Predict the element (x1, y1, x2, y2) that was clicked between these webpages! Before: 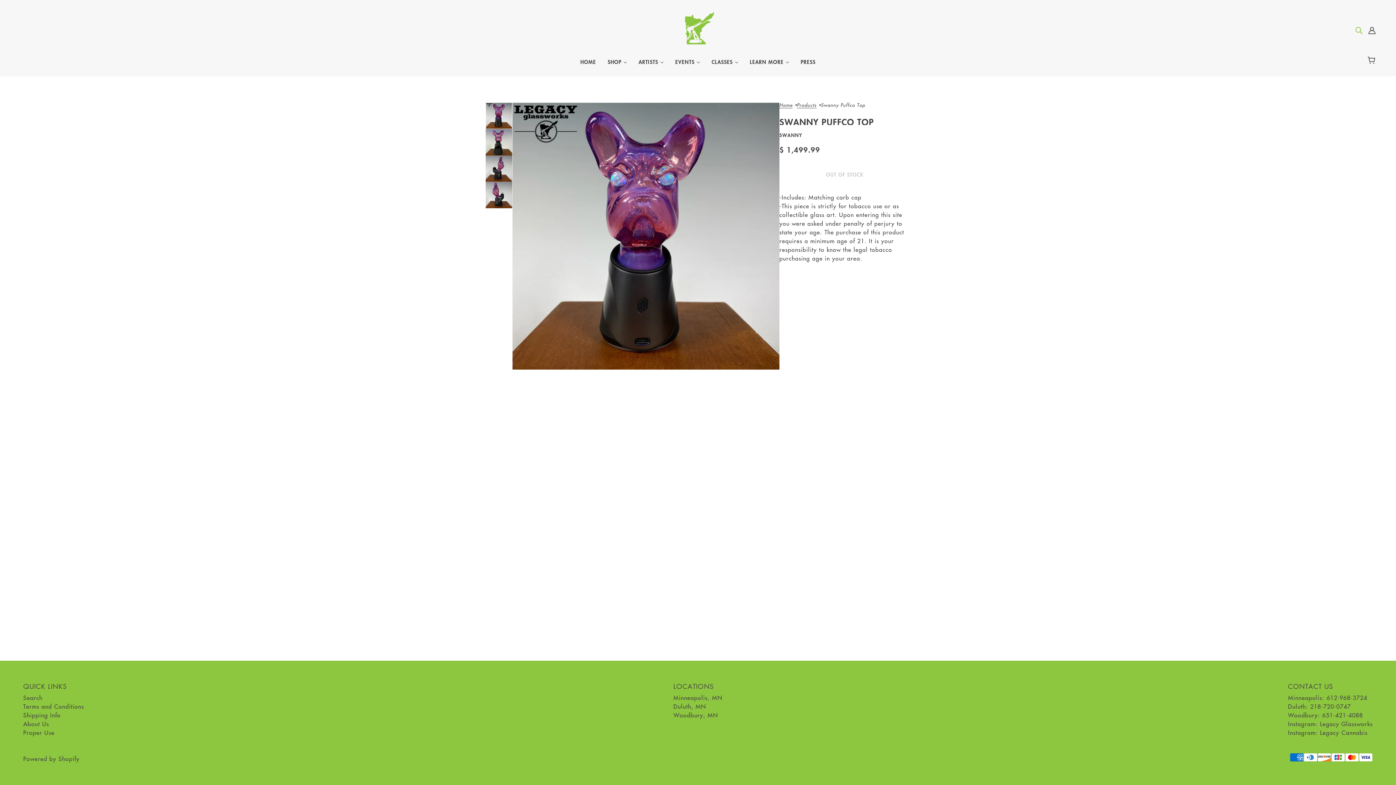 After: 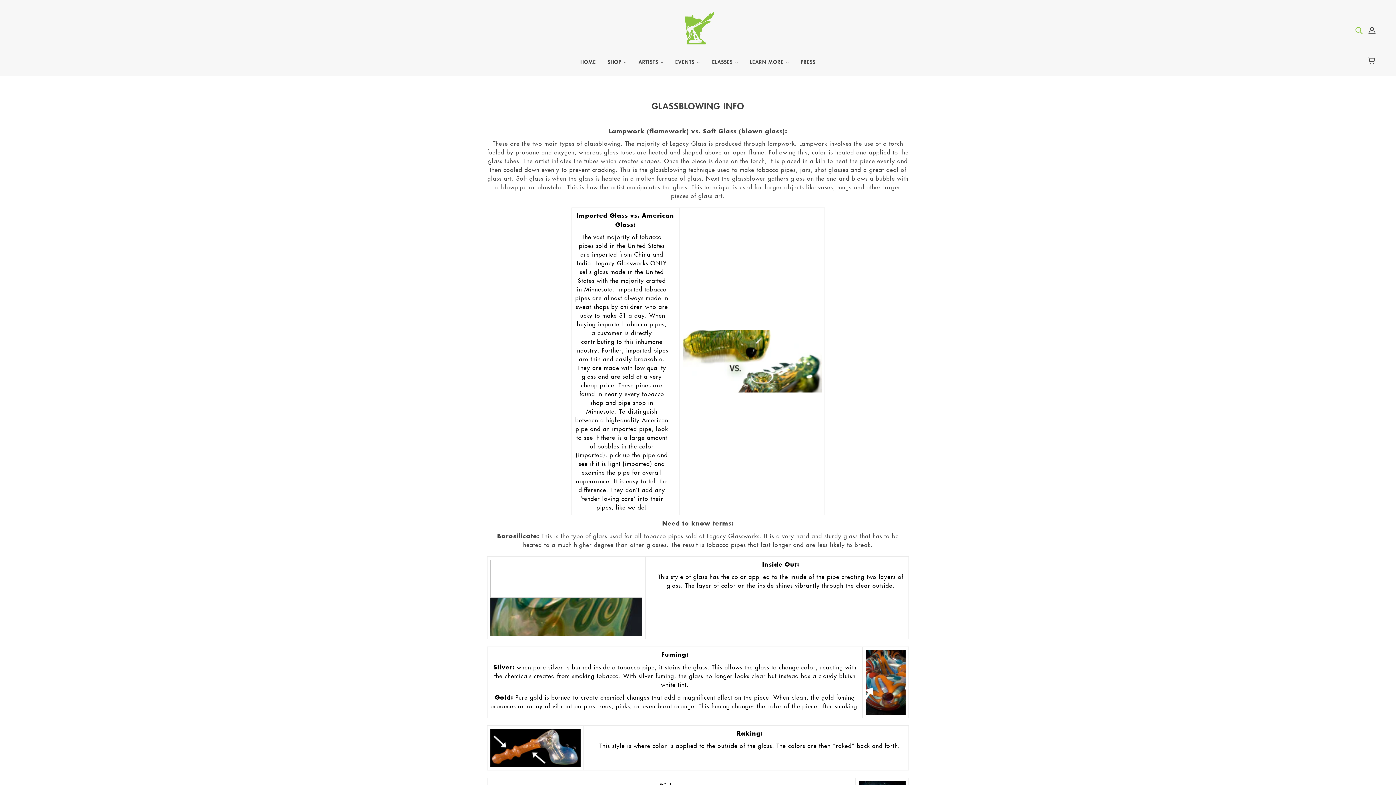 Action: label: LEARN MORE  bbox: (744, 53, 795, 76)